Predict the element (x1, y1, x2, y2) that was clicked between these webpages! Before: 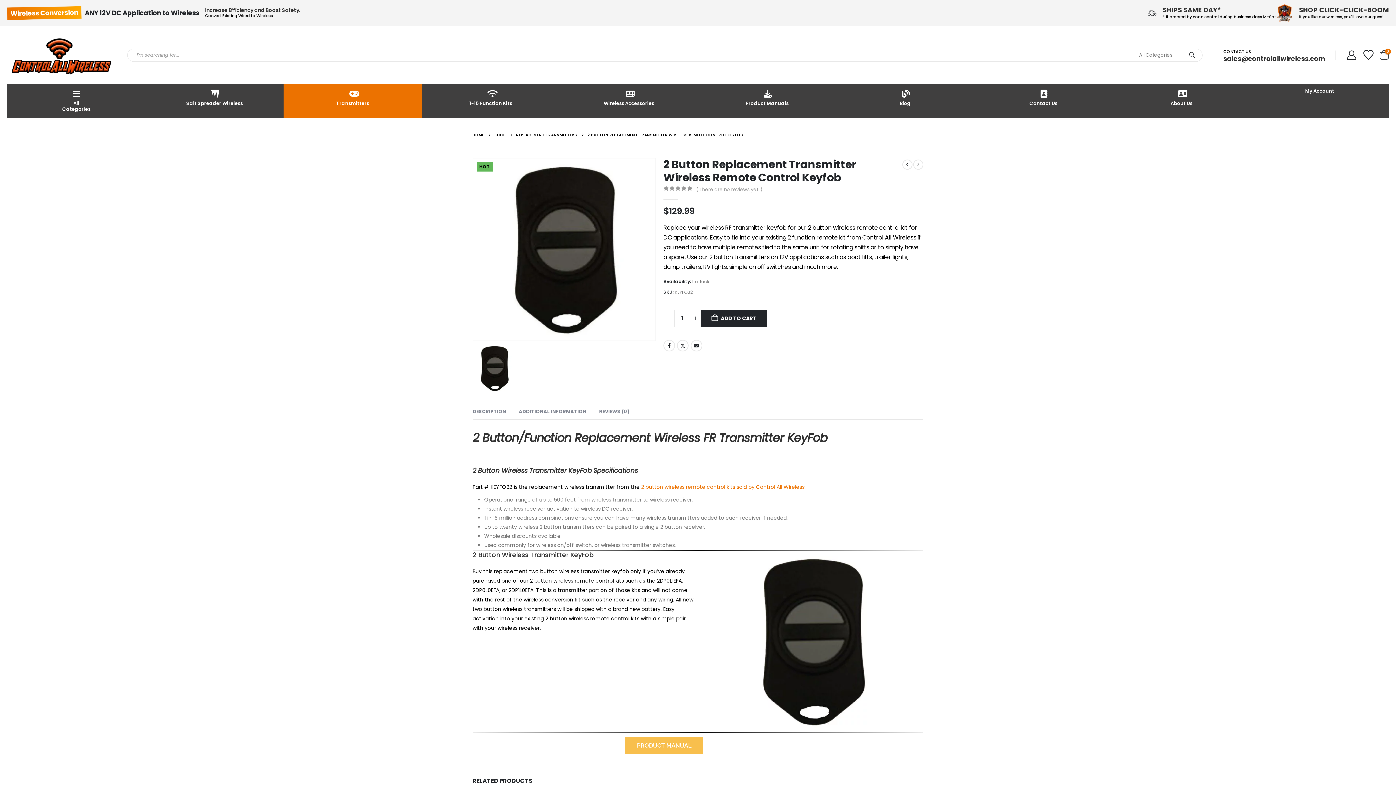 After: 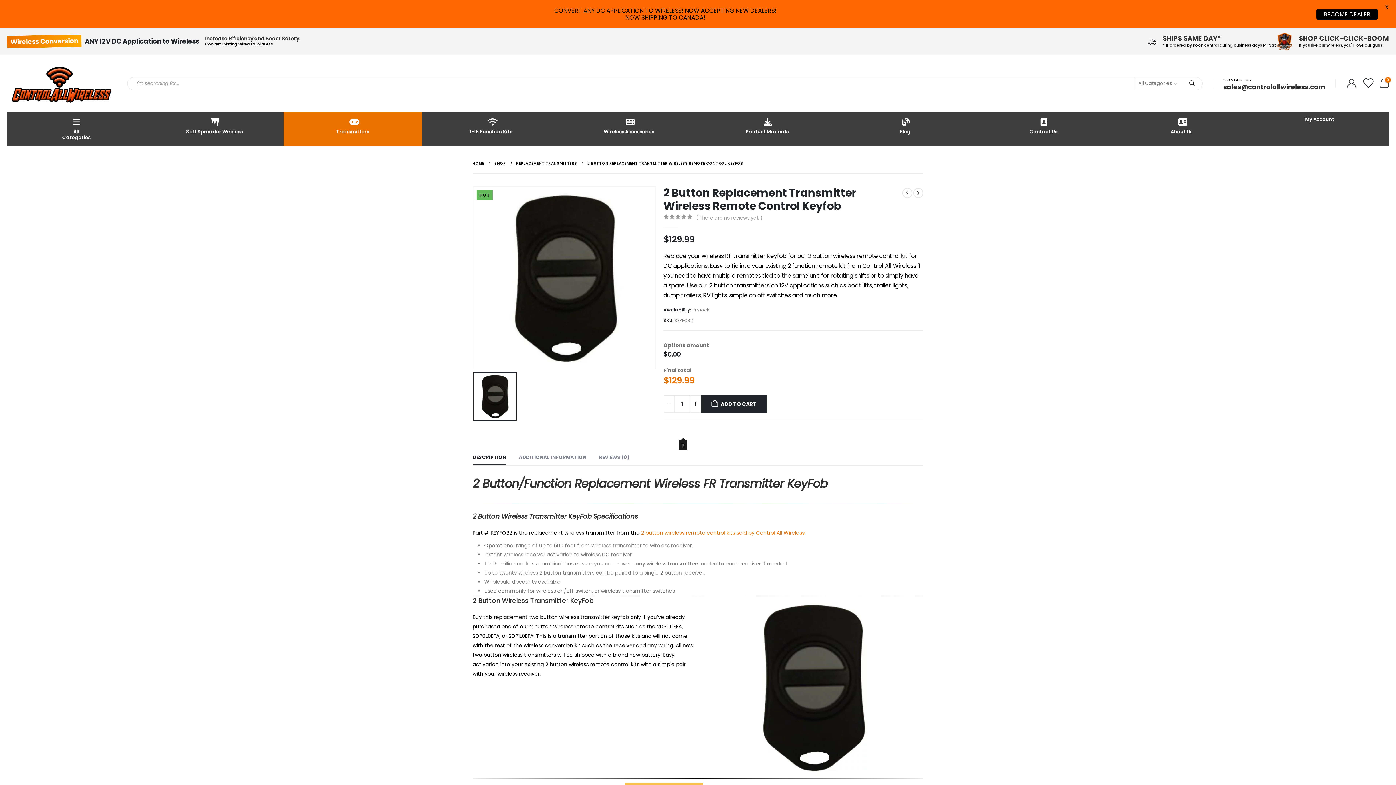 Action: bbox: (677, 334, 688, 345) label: Twitter